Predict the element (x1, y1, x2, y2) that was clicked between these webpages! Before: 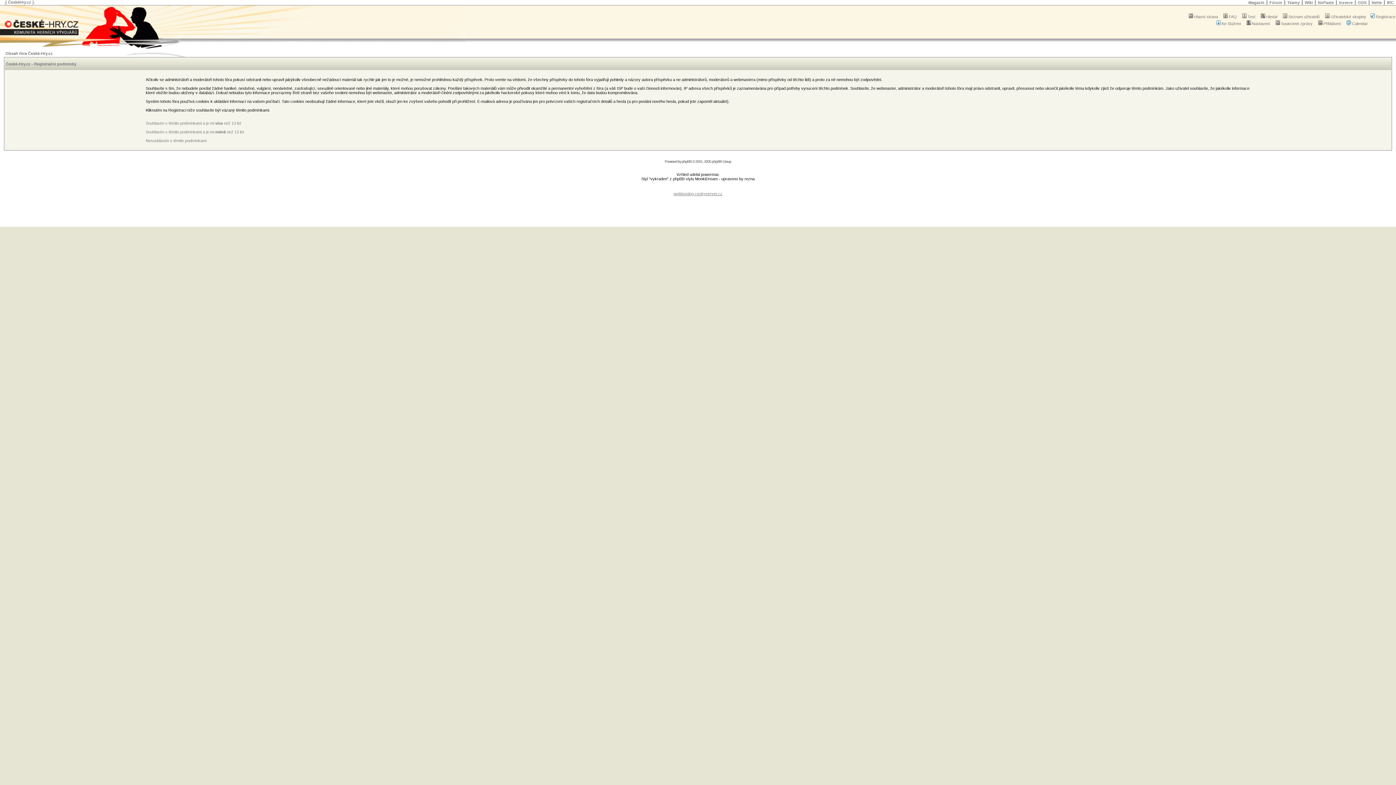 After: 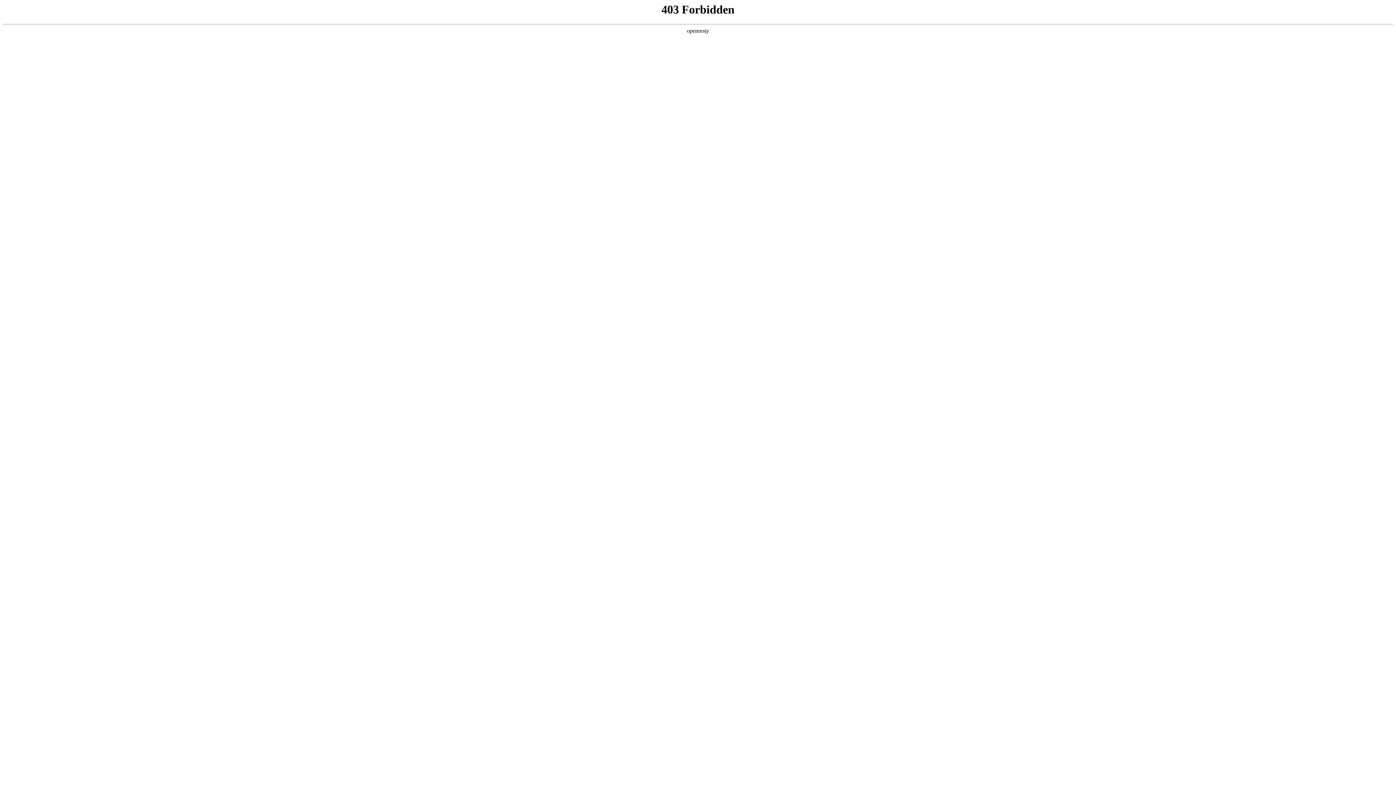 Action: label: webhosting ceskyserver.cz bbox: (673, 191, 722, 196)